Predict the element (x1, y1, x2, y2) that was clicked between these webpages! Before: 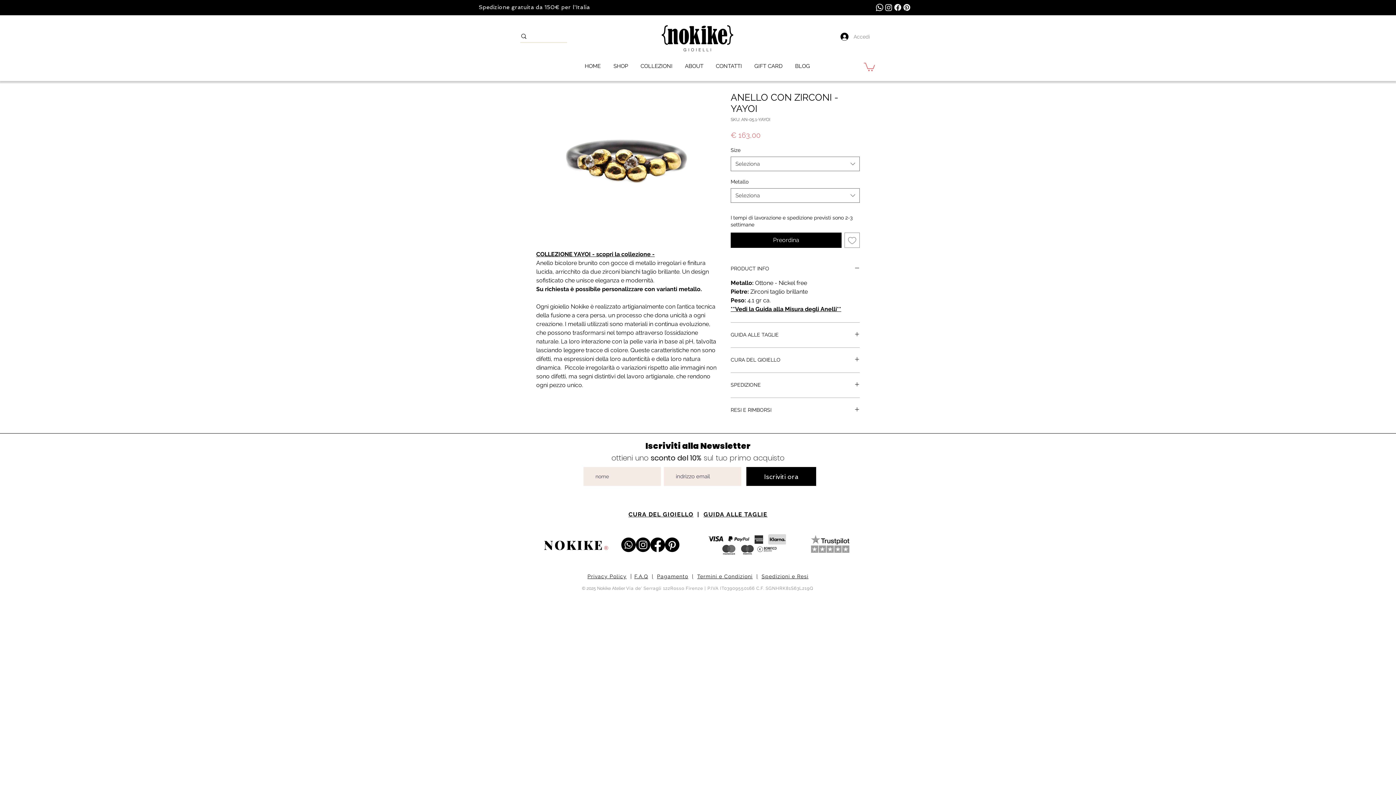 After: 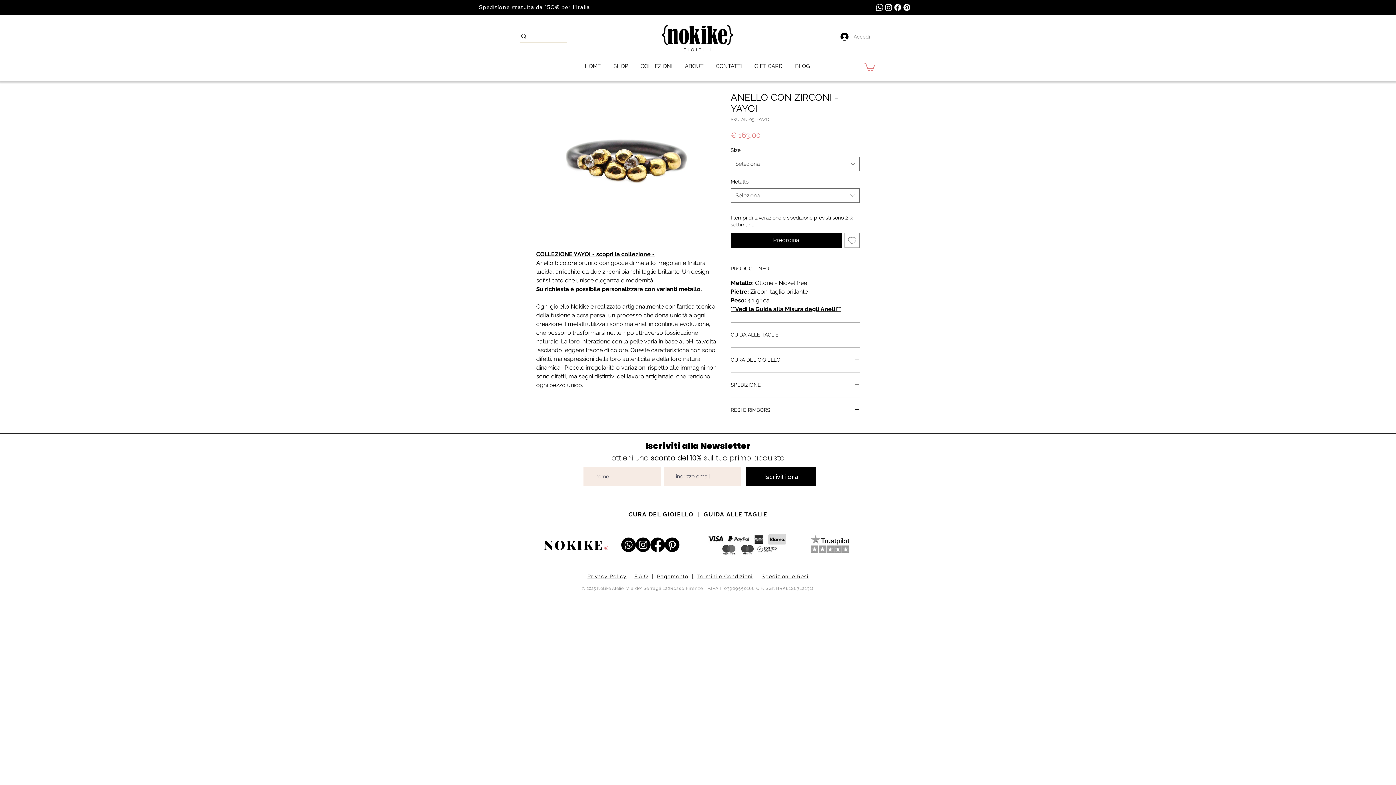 Action: label: Pinterest Nokike Gioielli bbox: (665, 537, 679, 552)